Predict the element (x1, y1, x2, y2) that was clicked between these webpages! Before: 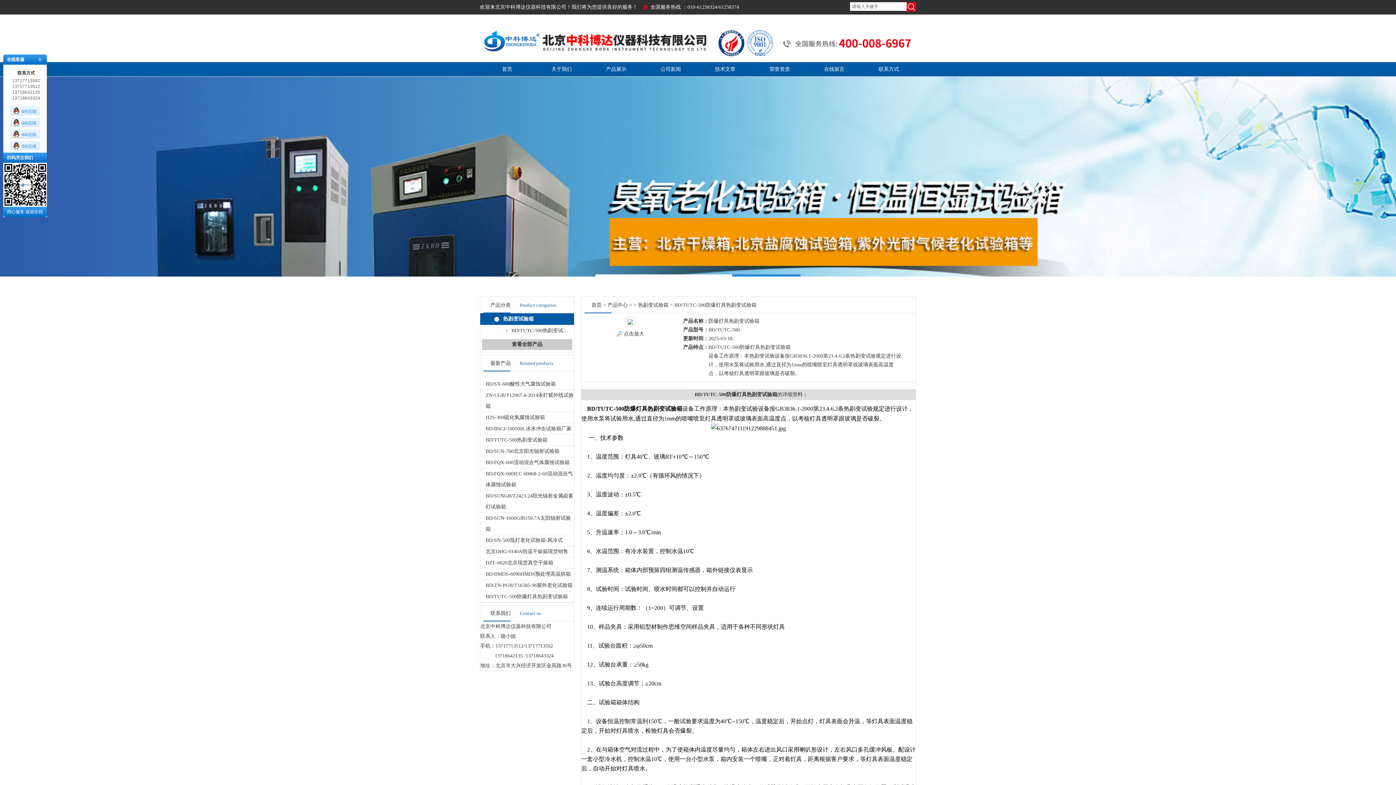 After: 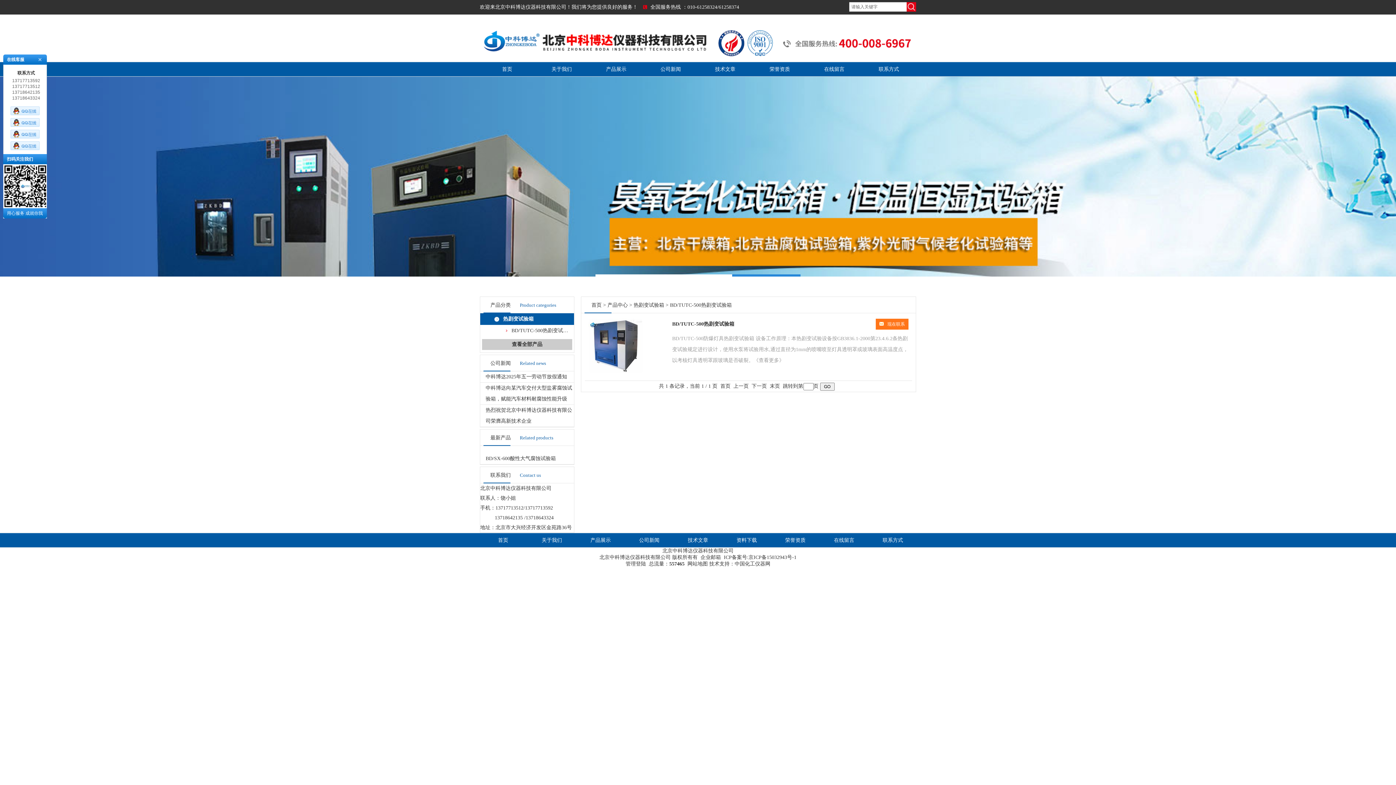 Action: bbox: (511, 328, 573, 333) label: BD/TUTC-500热剧变试验箱